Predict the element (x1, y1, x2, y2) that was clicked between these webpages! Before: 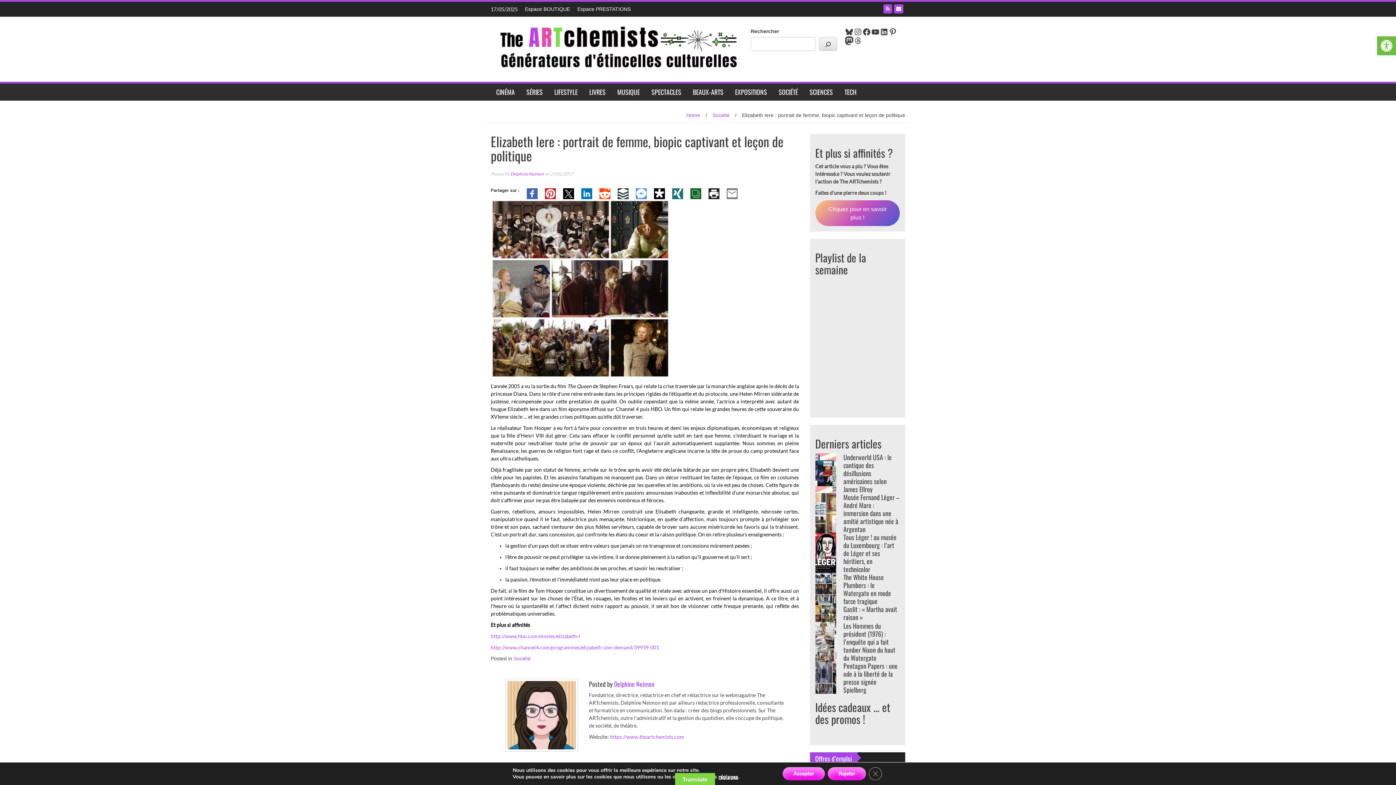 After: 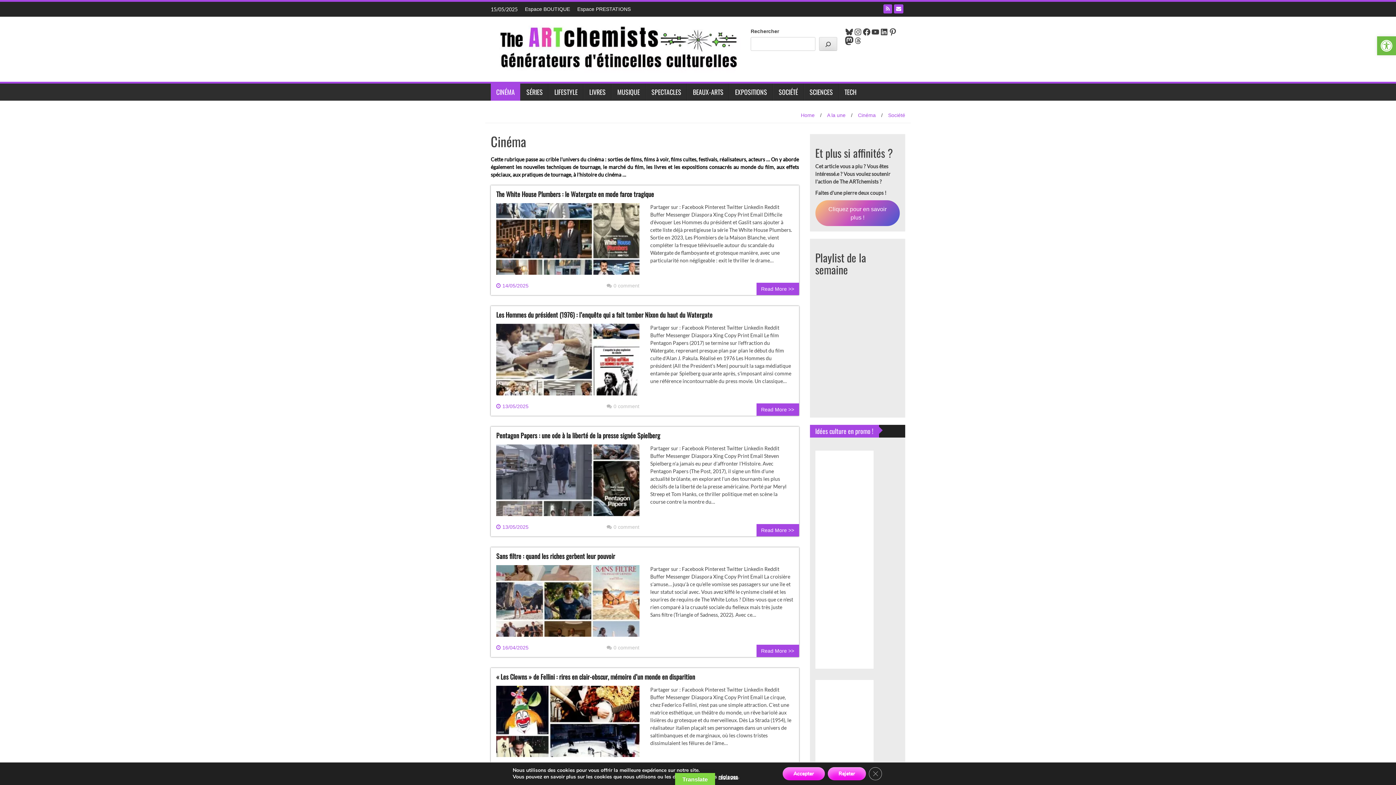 Action: bbox: (490, 83, 520, 100) label: CINÉMA